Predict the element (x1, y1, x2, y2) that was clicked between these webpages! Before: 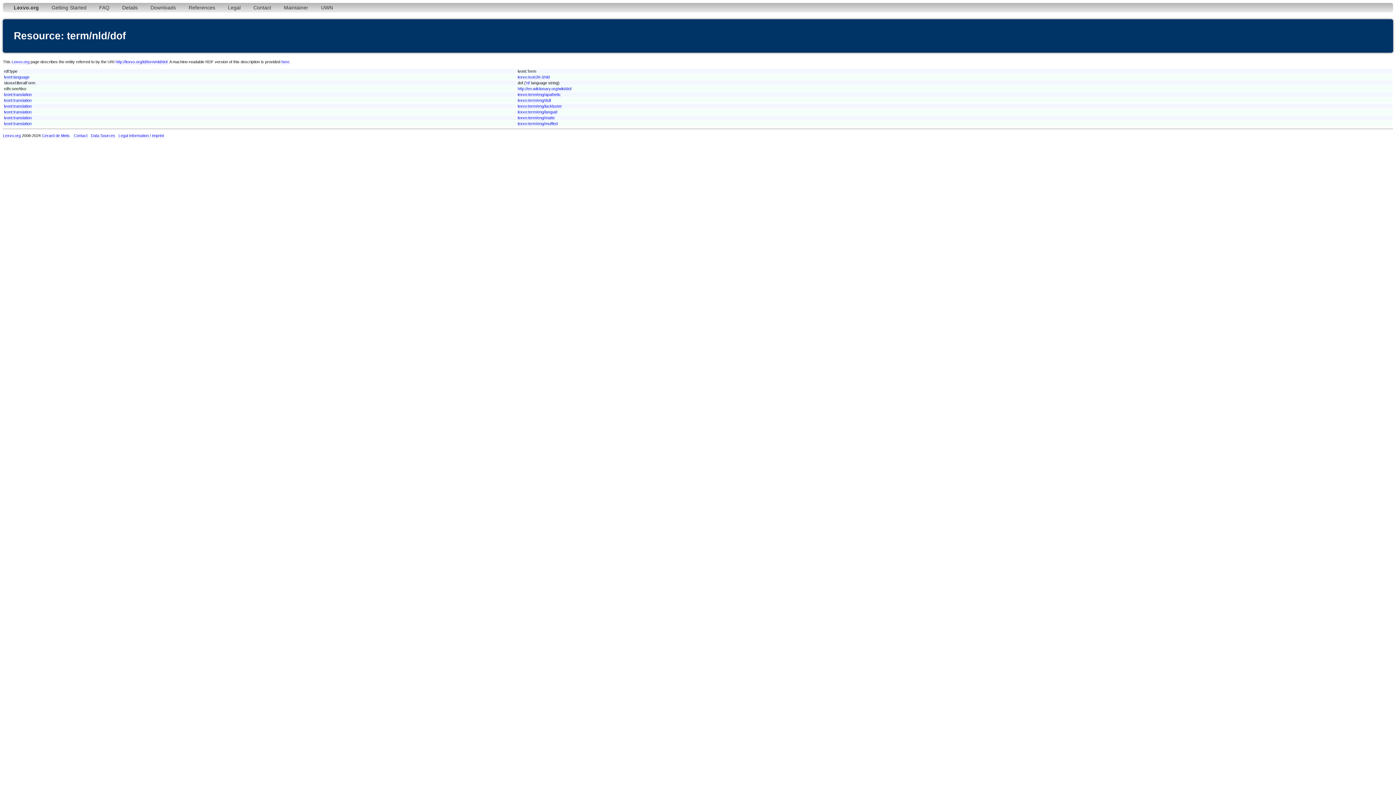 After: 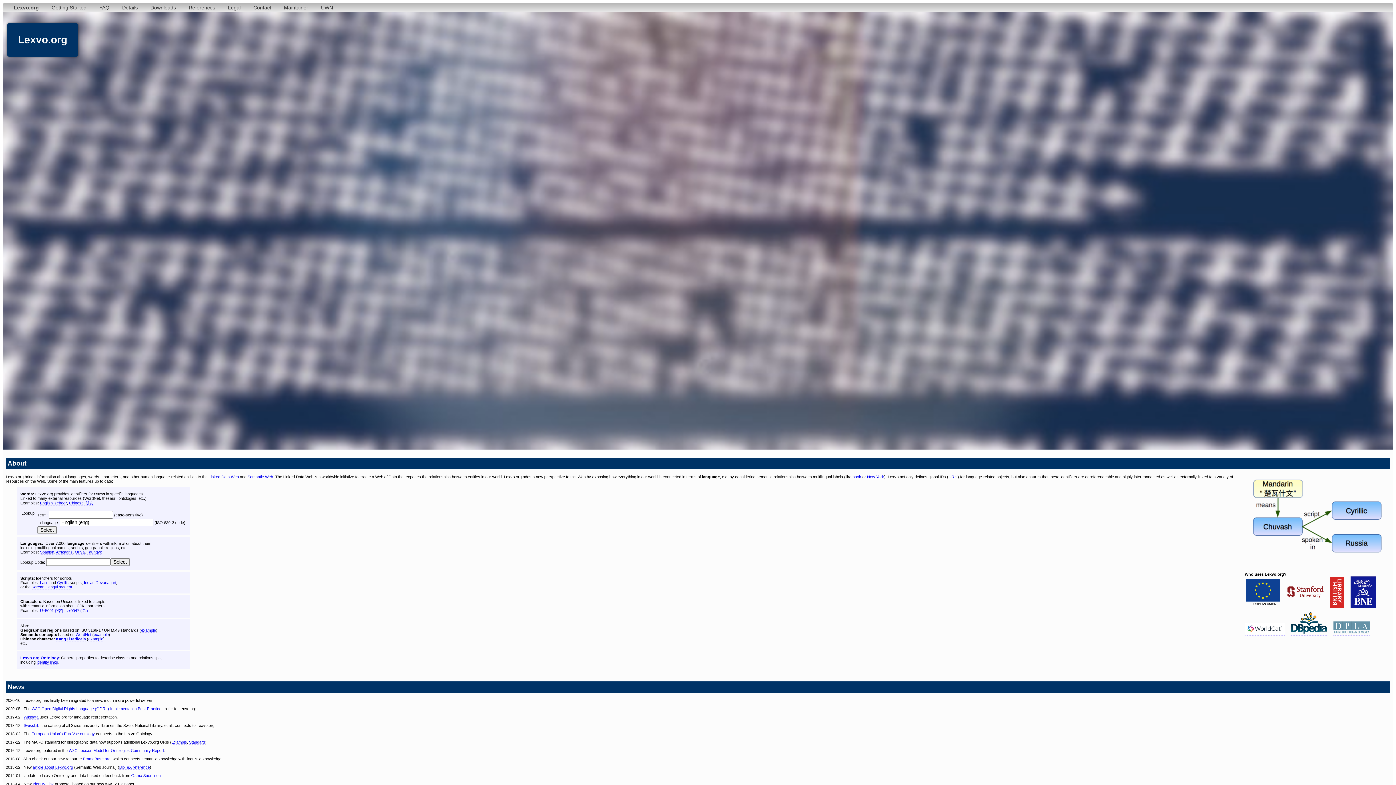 Action: bbox: (11, 59, 29, 64) label: Lexvo.org